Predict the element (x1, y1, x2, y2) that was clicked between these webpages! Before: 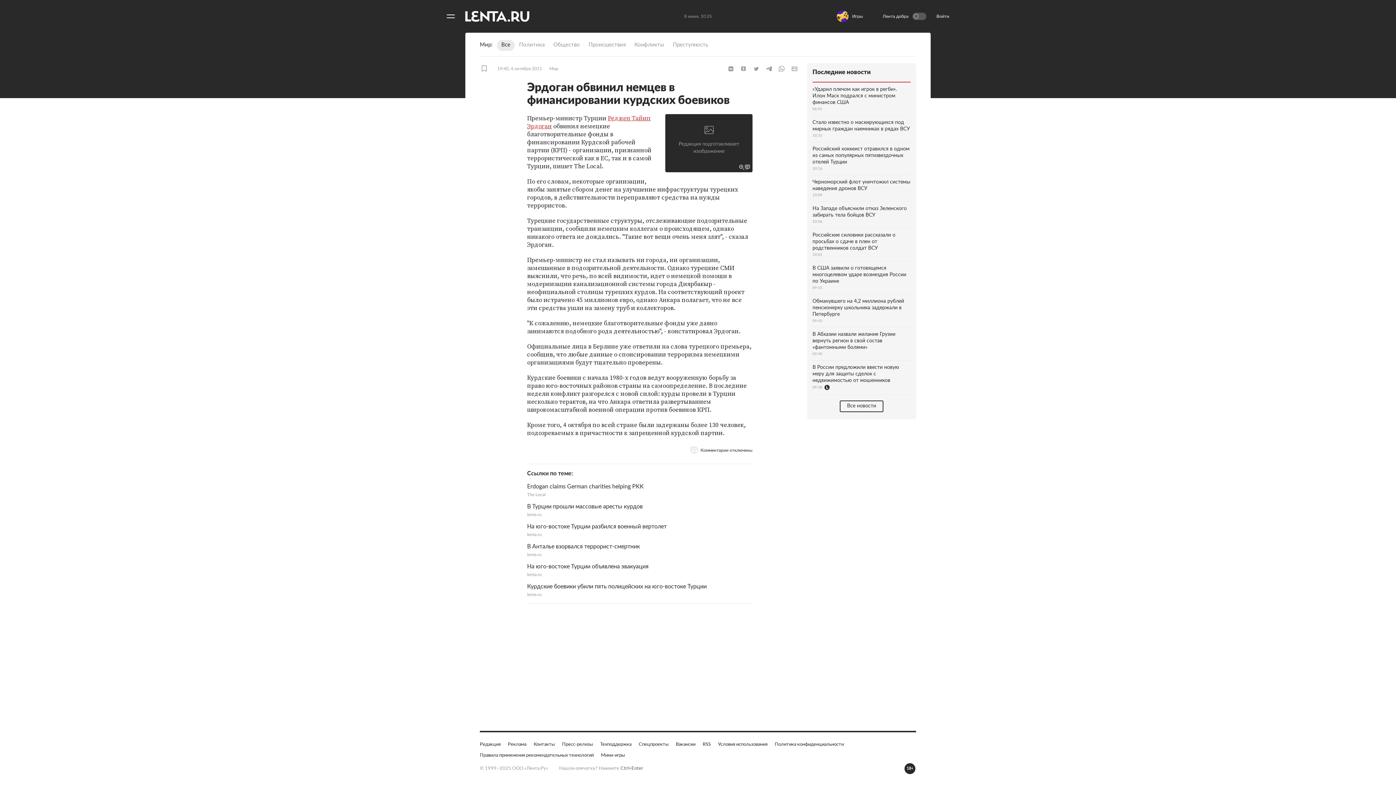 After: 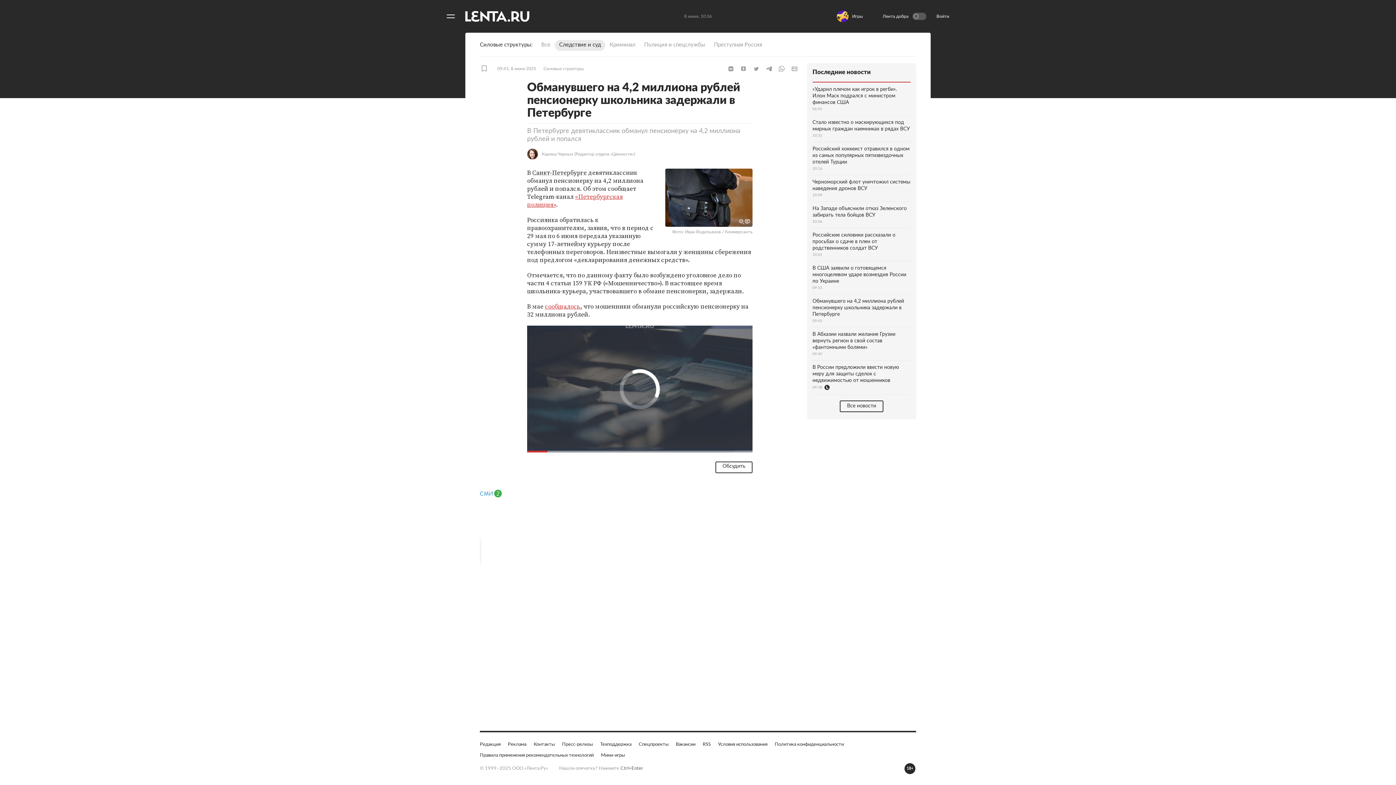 Action: bbox: (812, 385, 910, 418) label: Обманувшего на 4,2 миллиона рублей пенсионерку школьника задержали в Петербурге
09:43